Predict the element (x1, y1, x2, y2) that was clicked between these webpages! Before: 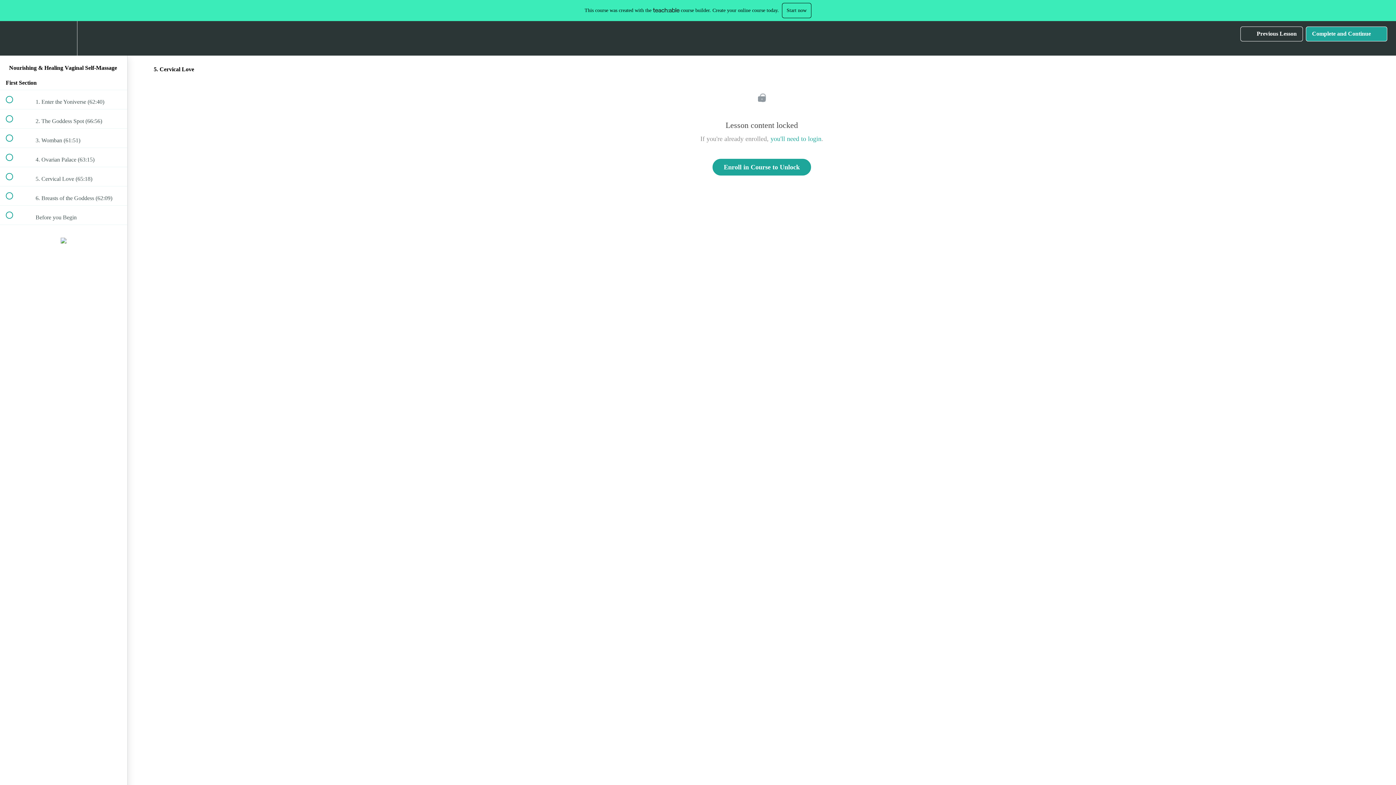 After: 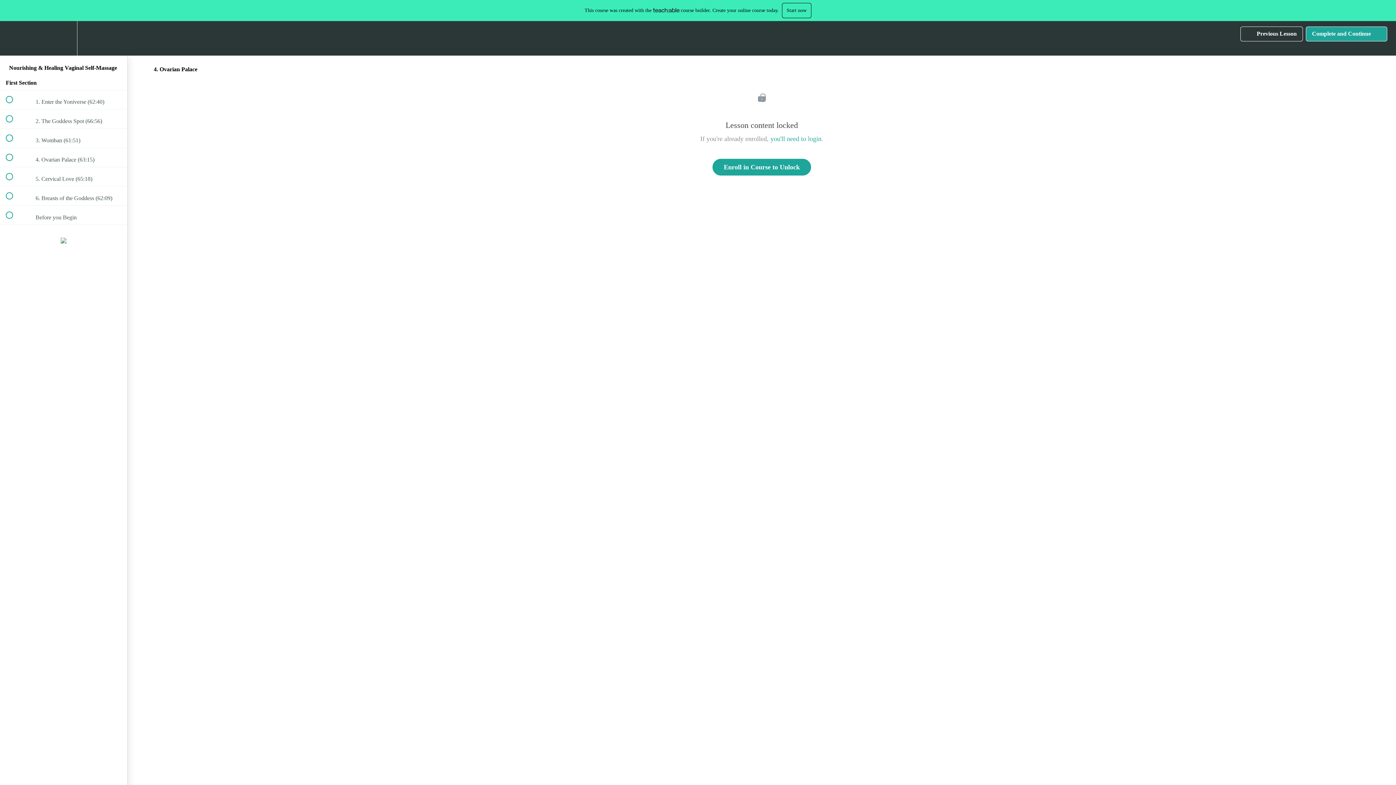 Action: bbox: (0, 148, 127, 167) label:  
 4. Ovarian Palace (63:15)